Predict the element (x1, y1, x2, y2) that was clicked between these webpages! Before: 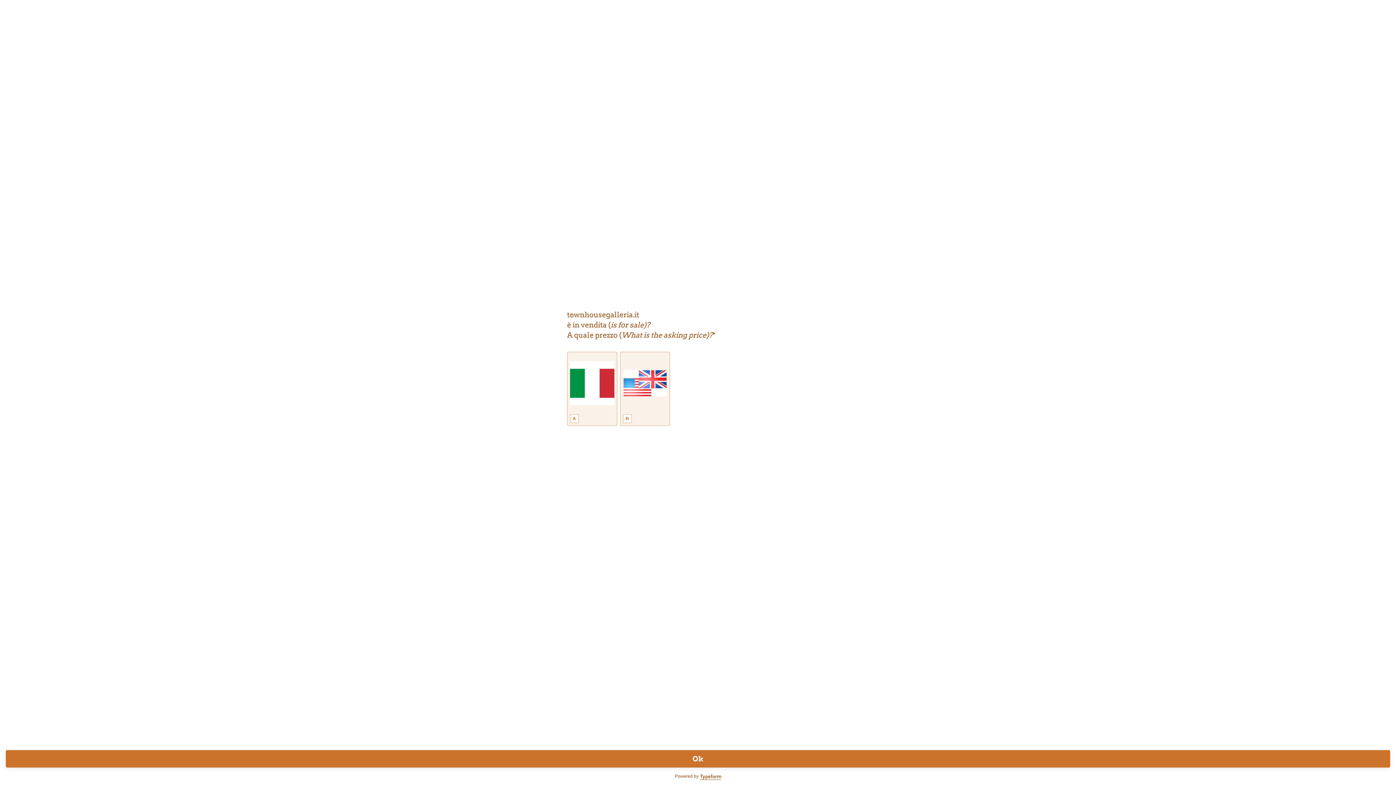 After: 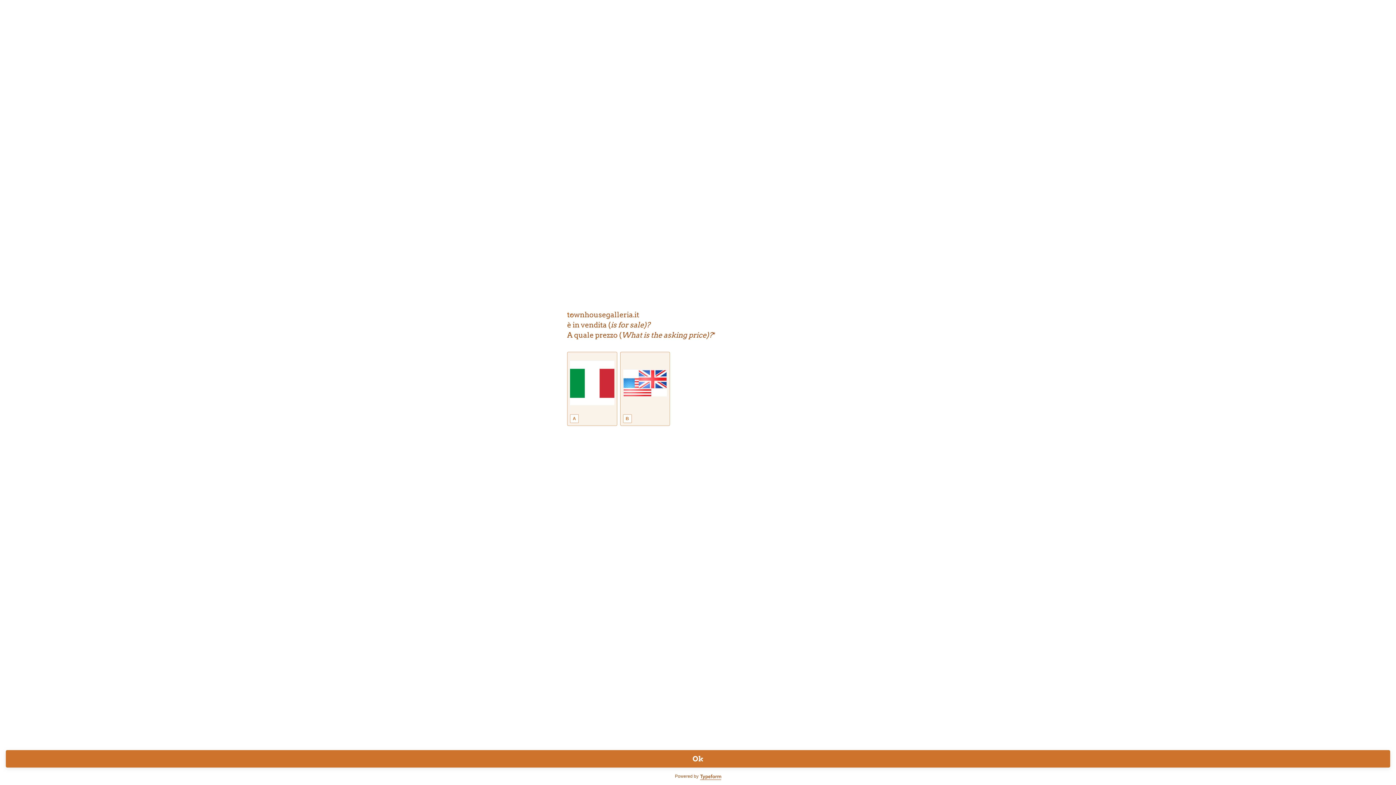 Action: bbox: (700, 774, 721, 780)